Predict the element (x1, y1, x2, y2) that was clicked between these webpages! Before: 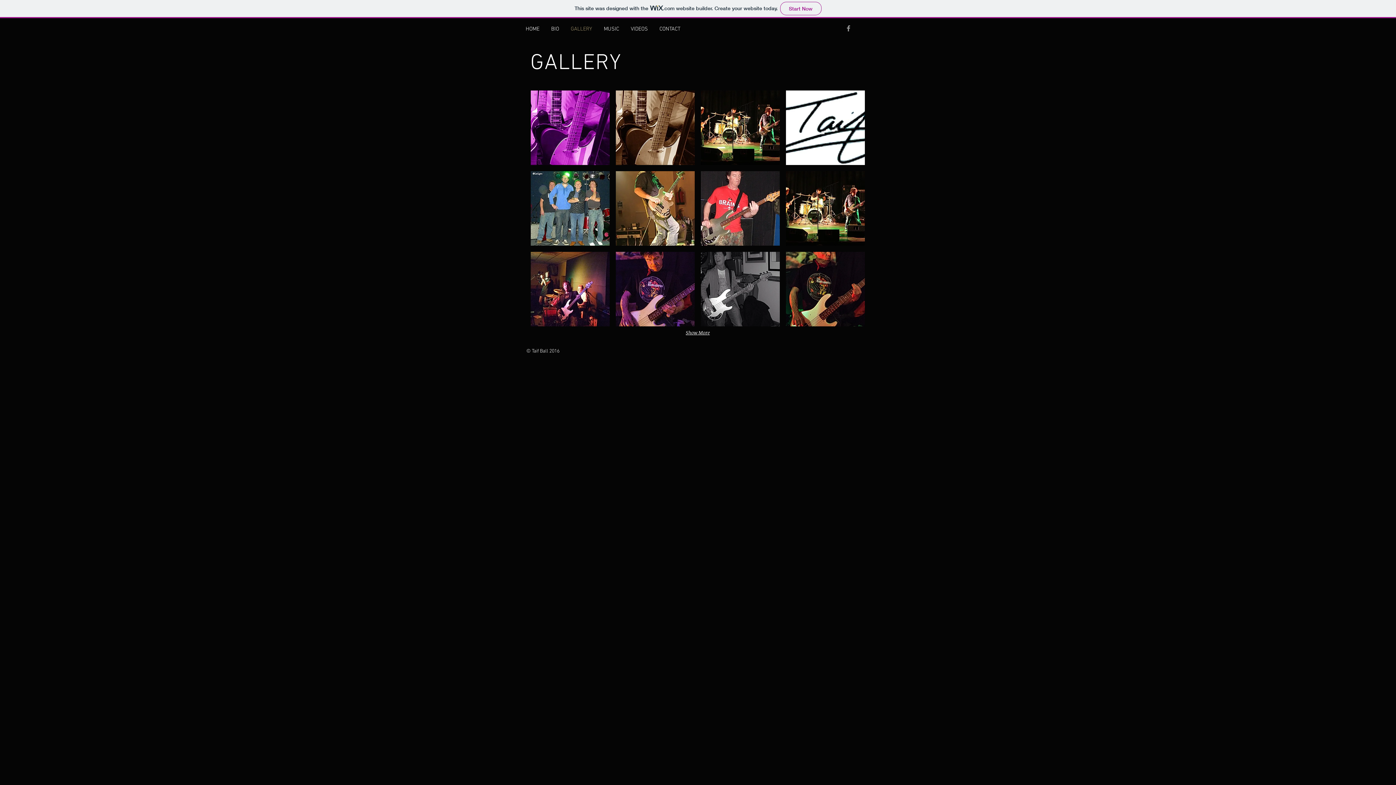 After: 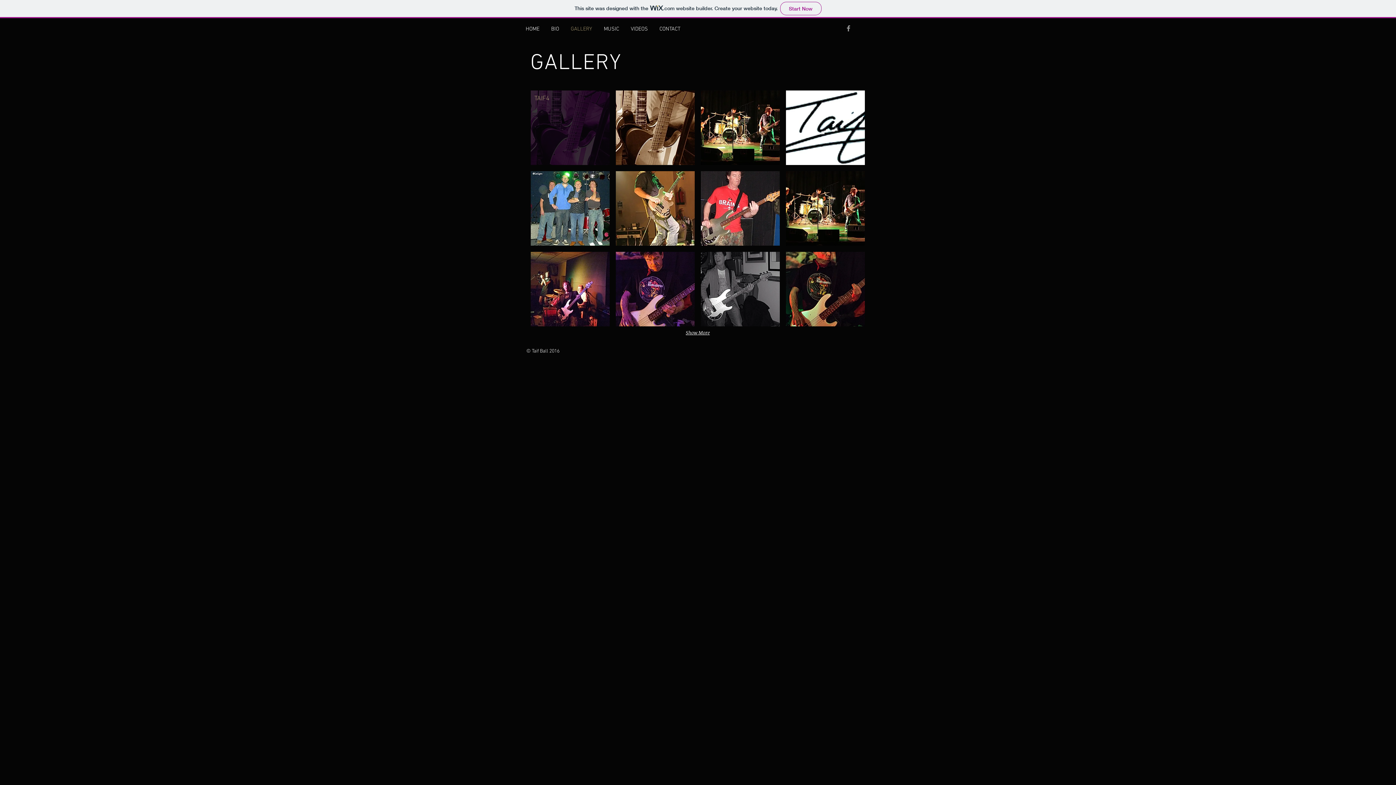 Action: bbox: (530, 90, 610, 165) label: TAIF4